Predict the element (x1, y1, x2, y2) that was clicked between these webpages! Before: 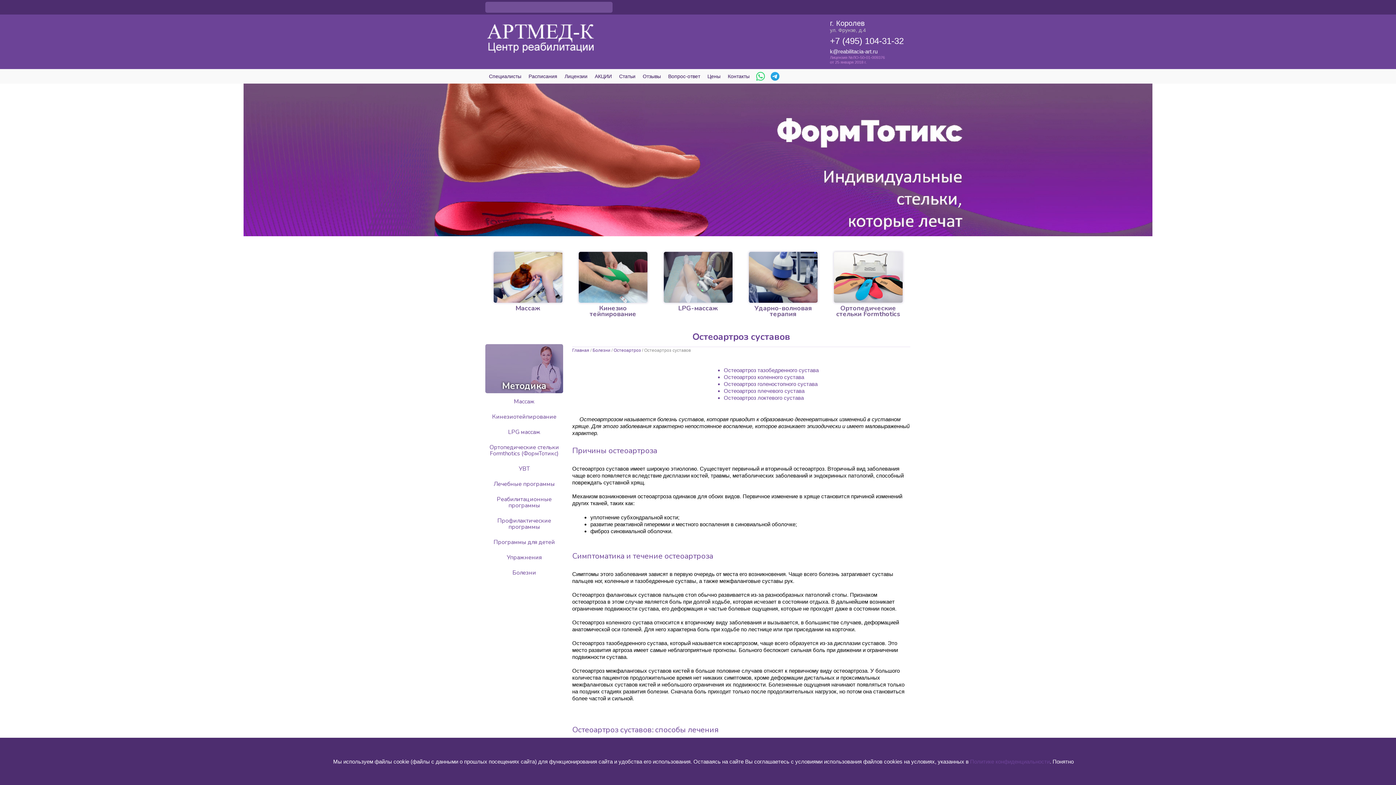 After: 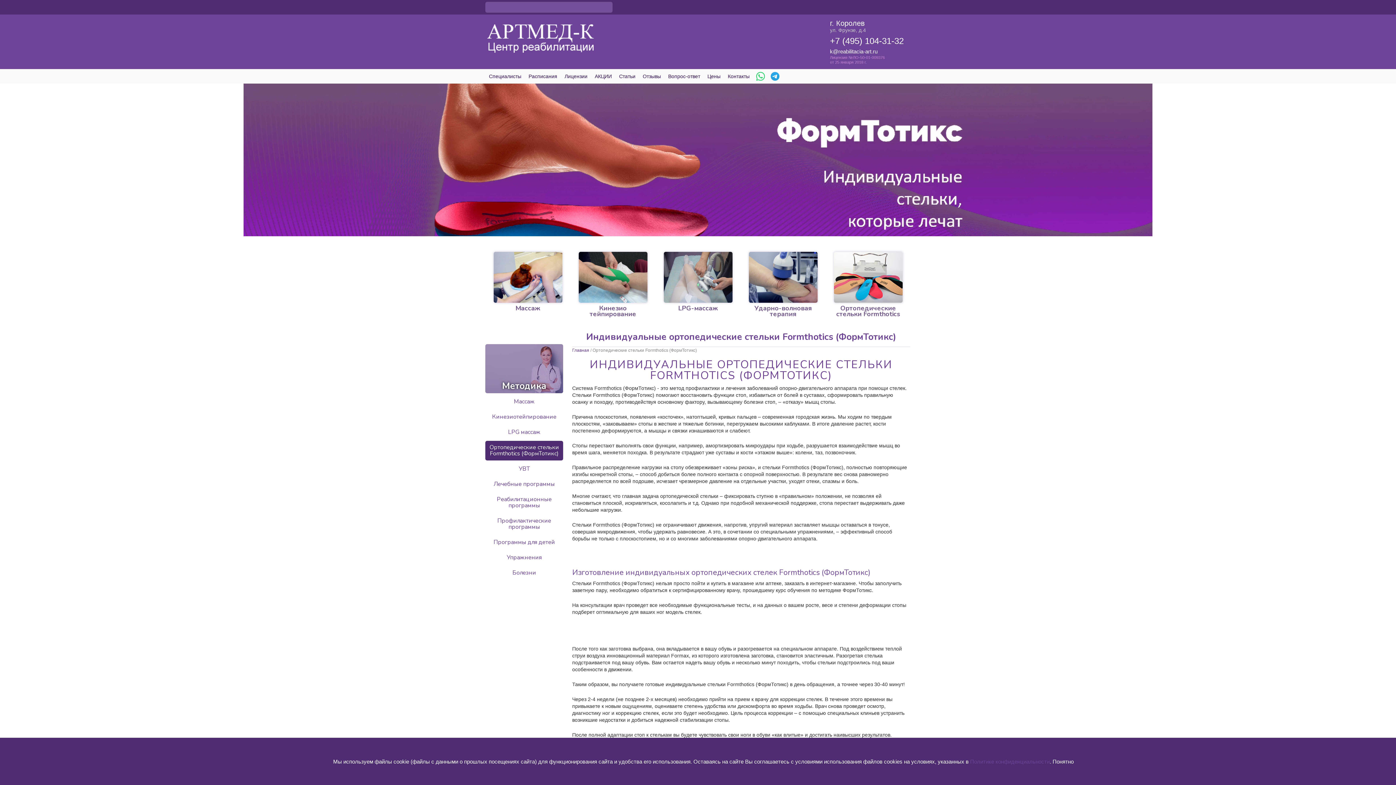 Action: bbox: (485, 441, 563, 460) label: Ортопедические стельки Formthotics (ФормТотикс)